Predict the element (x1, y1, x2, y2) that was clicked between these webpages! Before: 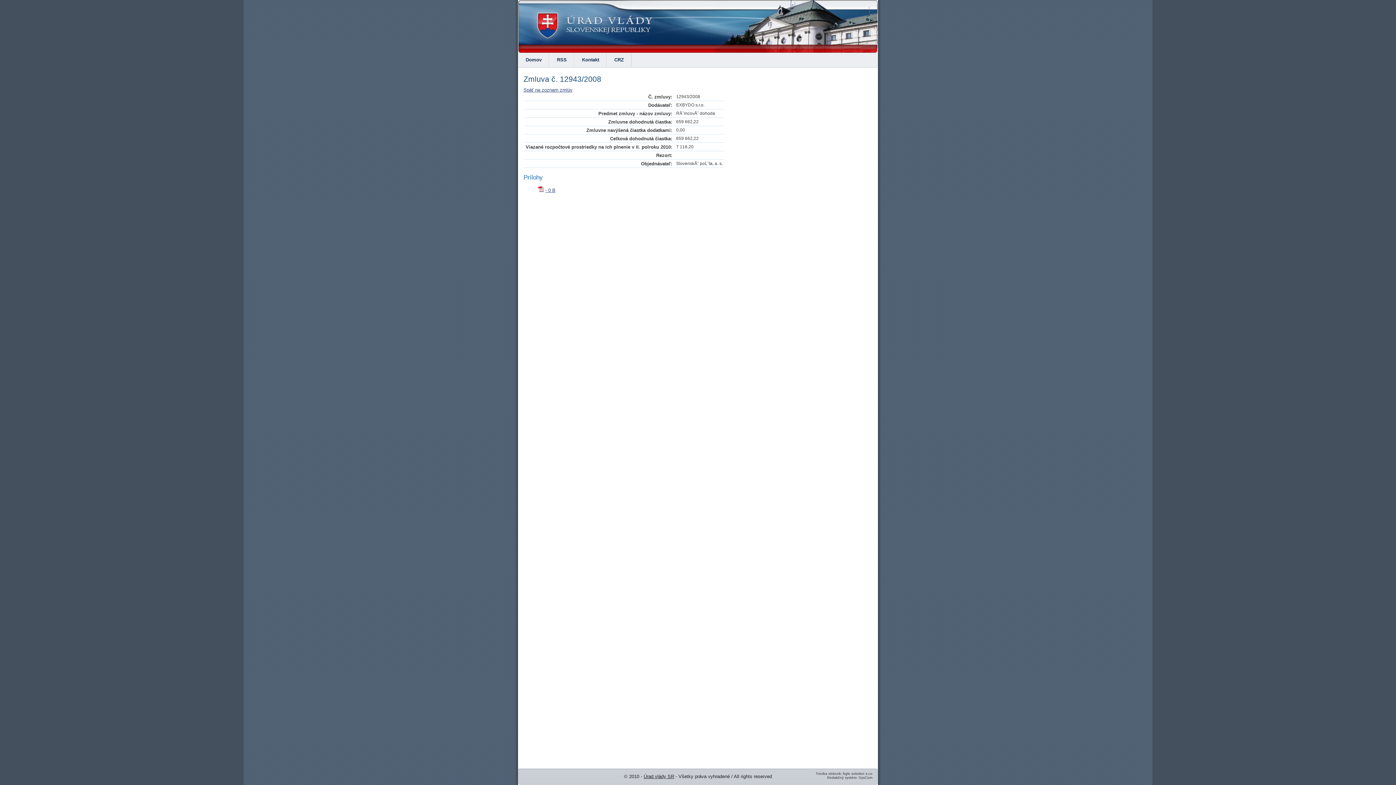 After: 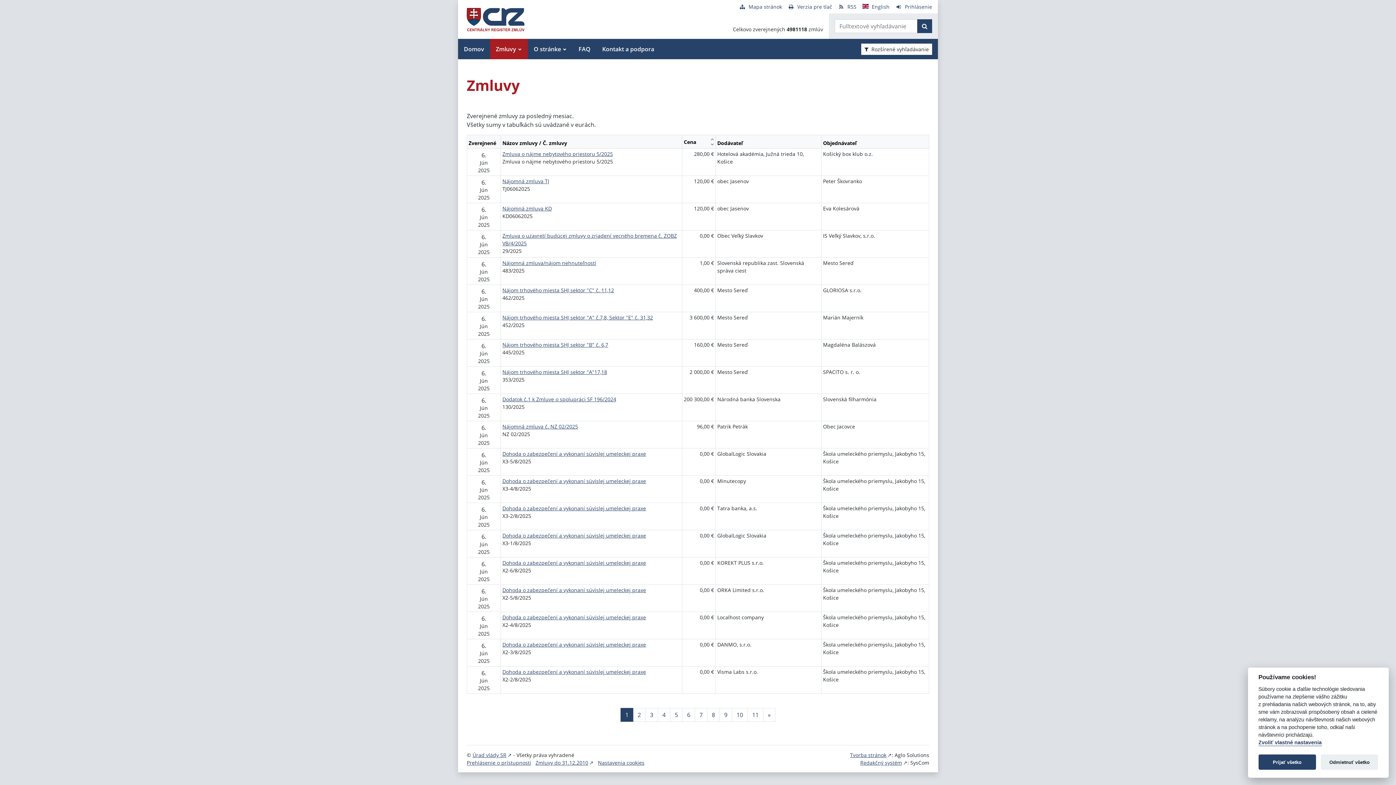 Action: bbox: (606, 52, 631, 67) label: CRZ